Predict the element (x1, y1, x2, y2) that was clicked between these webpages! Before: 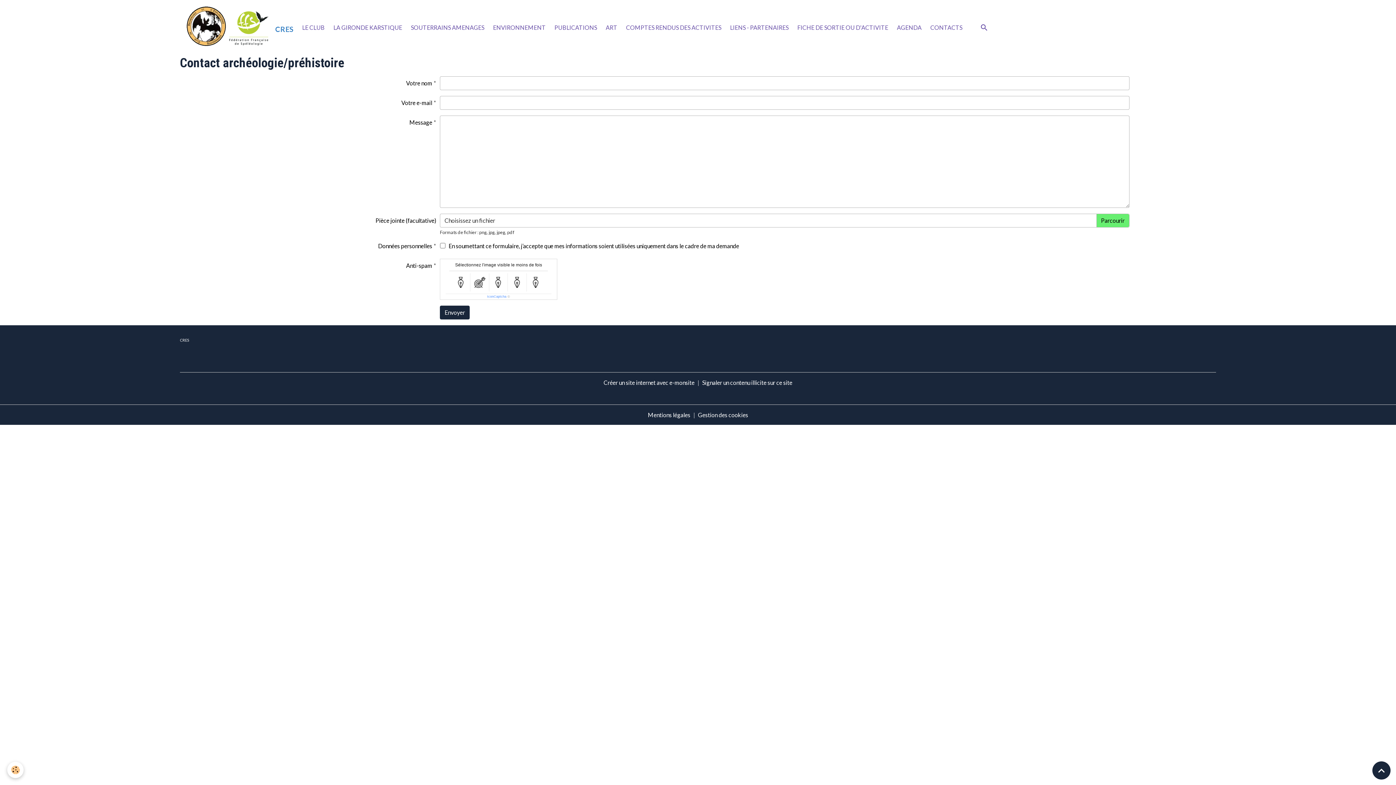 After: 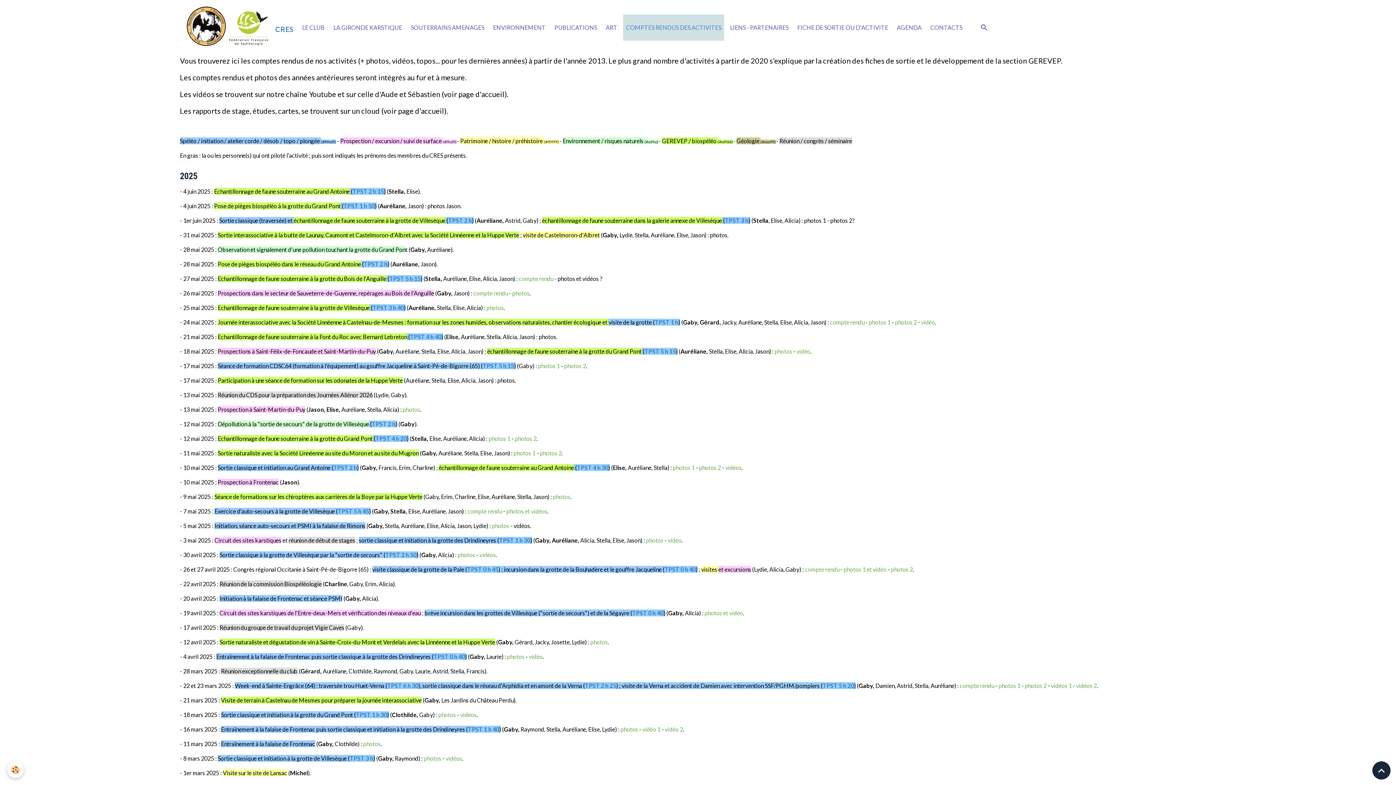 Action: label: COMPTES RENDUS DES ACTIVITES bbox: (623, 14, 724, 40)